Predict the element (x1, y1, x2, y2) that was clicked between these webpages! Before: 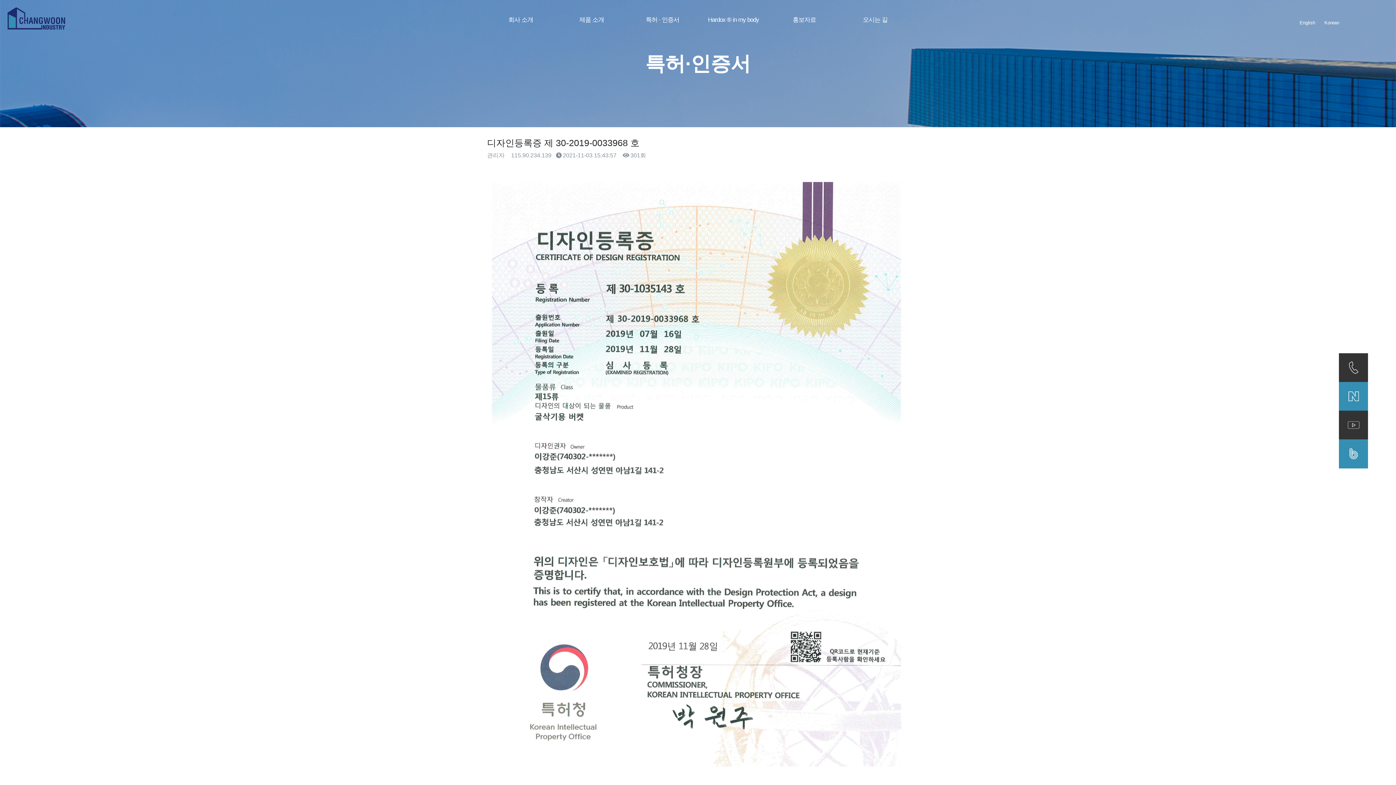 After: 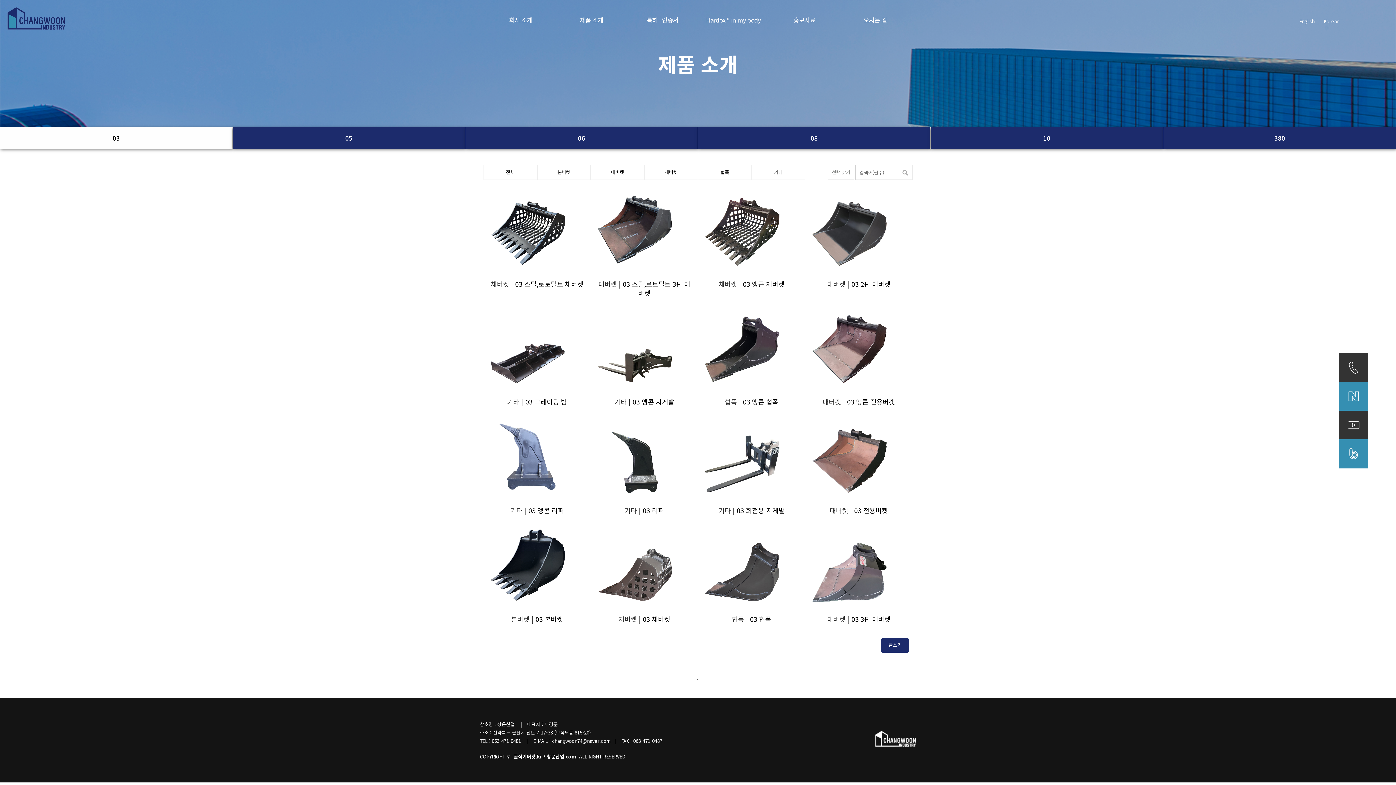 Action: label: 제품 소개 bbox: (556, 0, 627, 40)